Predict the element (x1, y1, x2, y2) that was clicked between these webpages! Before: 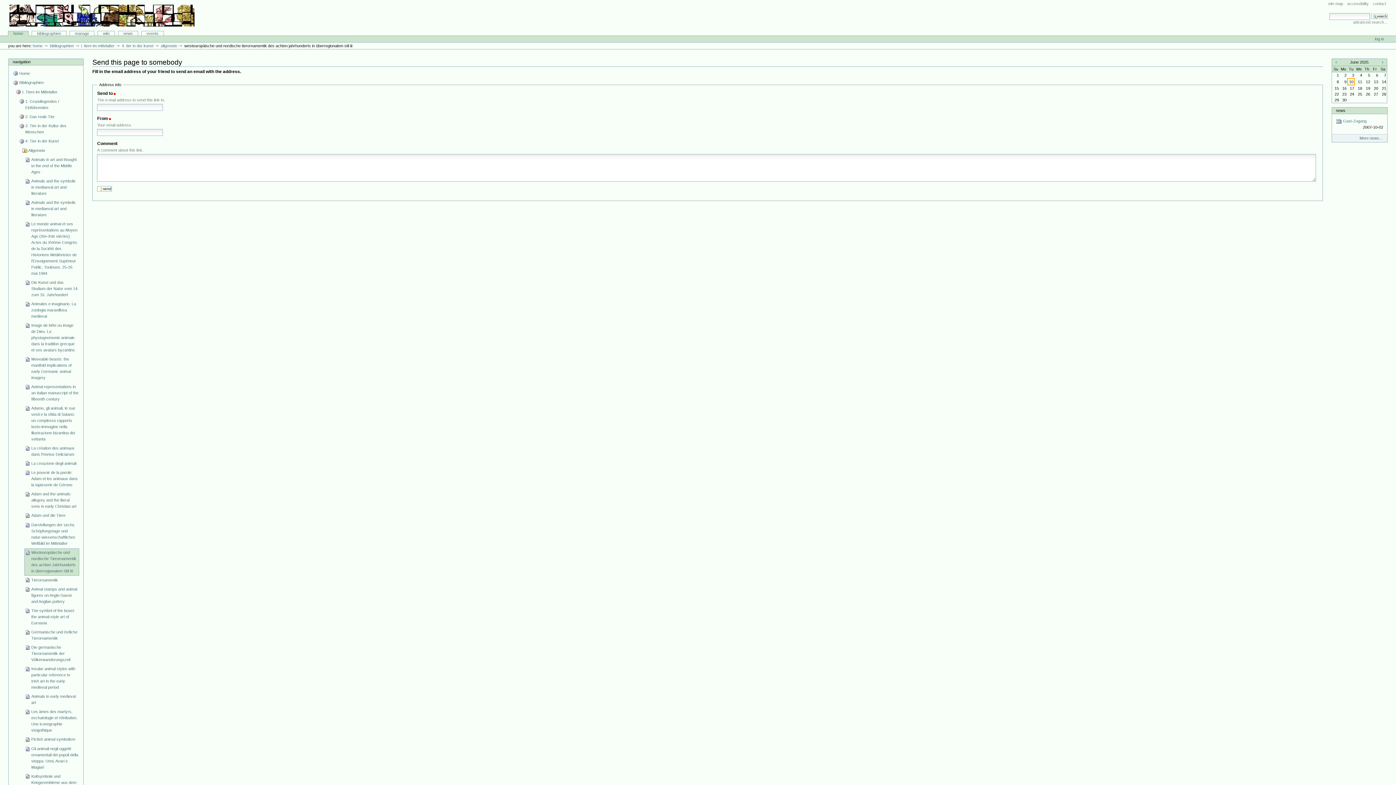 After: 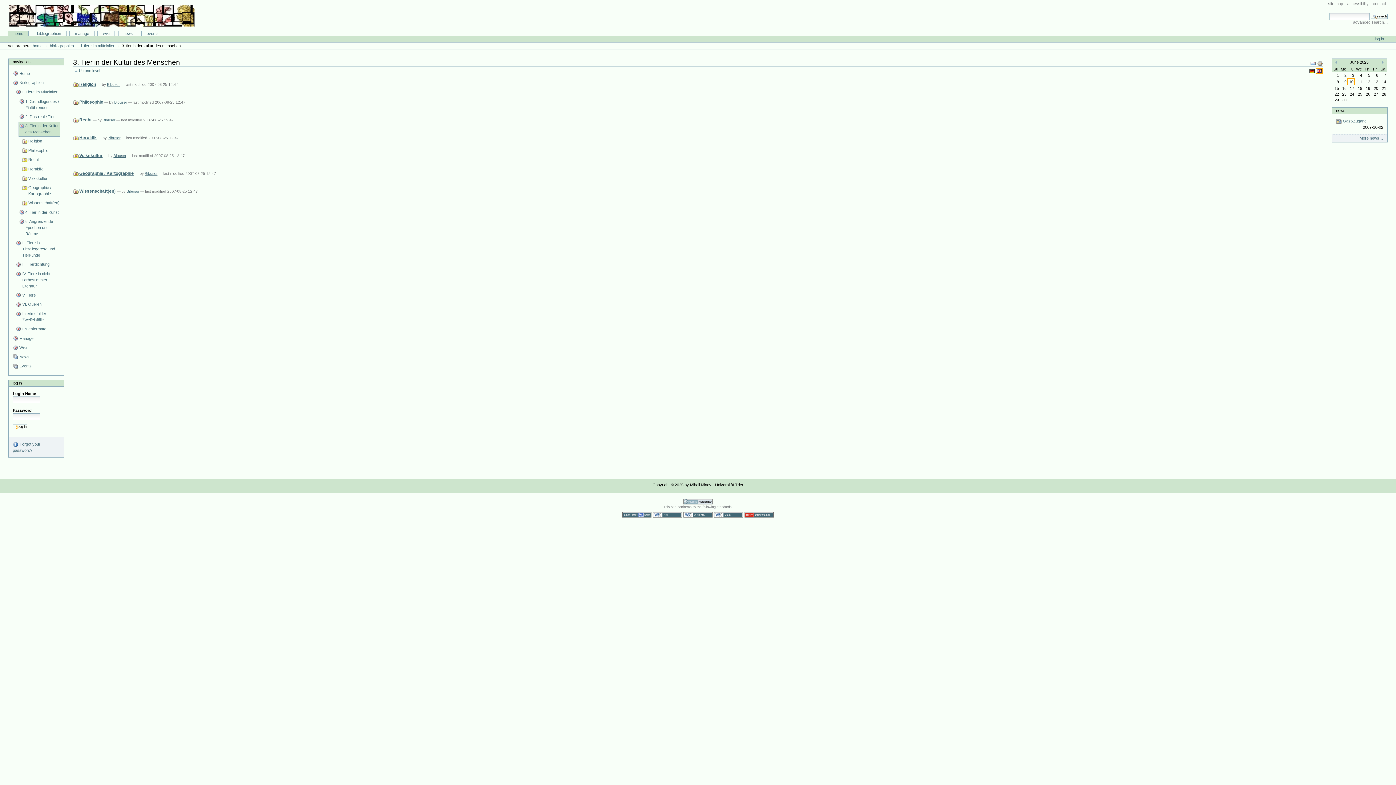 Action: bbox: (18, 121, 79, 136) label: 3. Tier in der Kultur des Menschen